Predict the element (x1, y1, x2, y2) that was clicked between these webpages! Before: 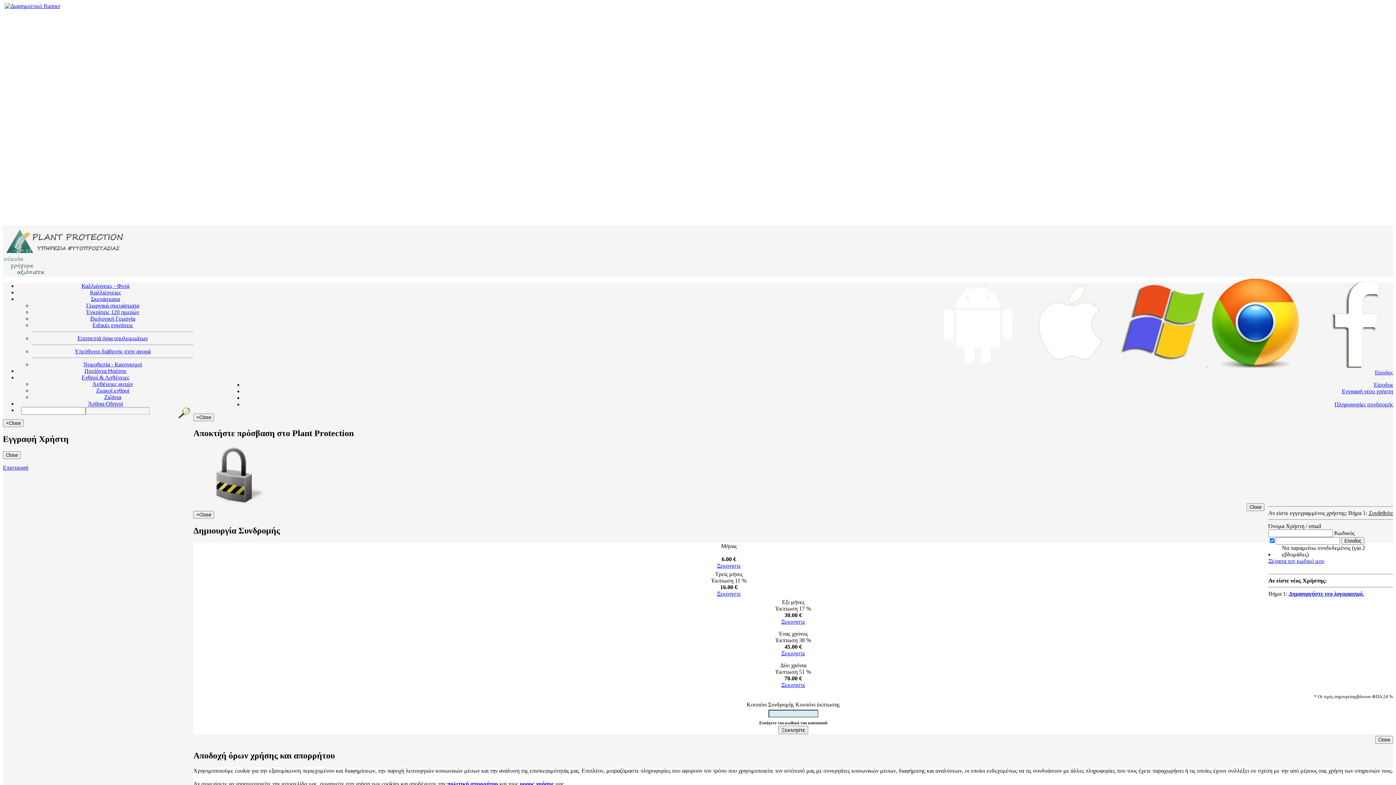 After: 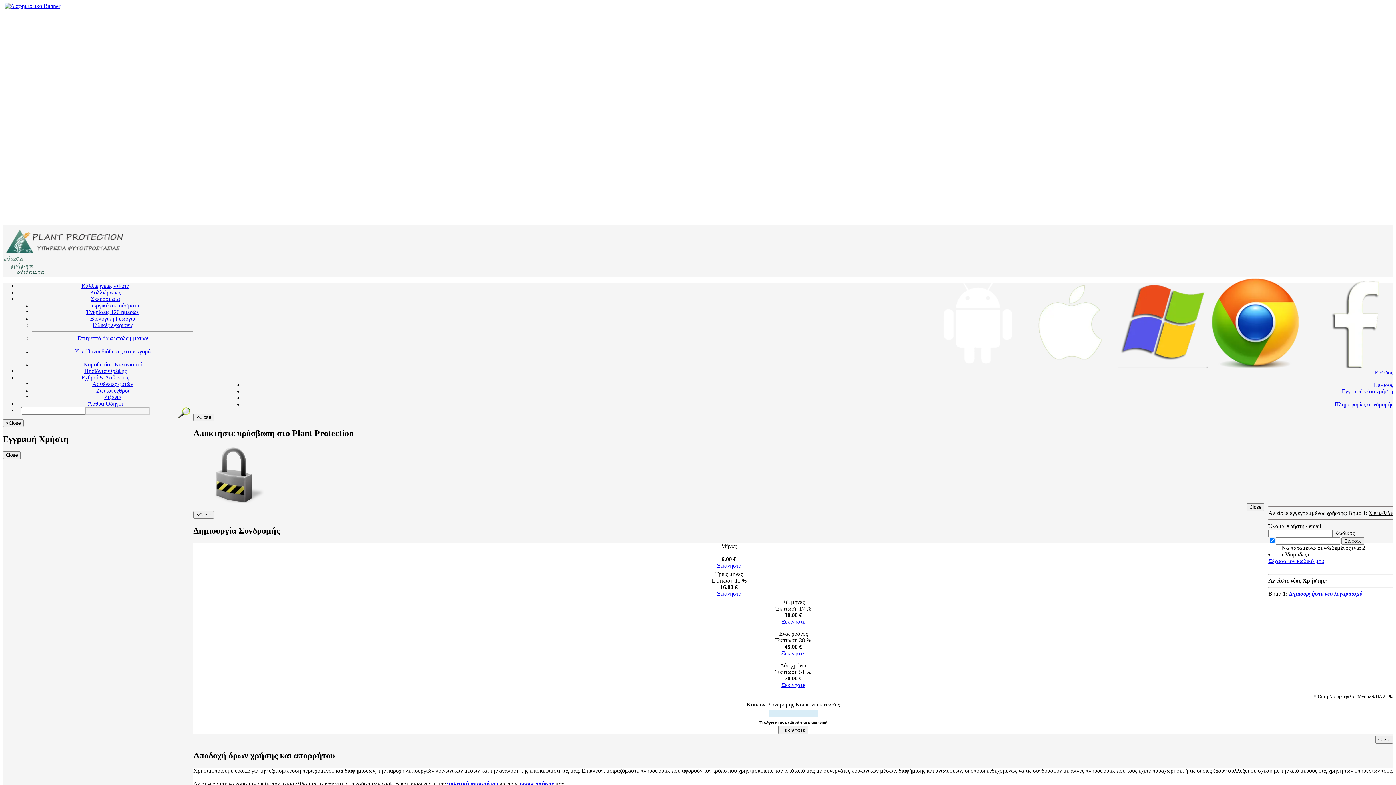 Action: label: Άρθρα-Οδηγοί bbox: (88, 400, 122, 406)